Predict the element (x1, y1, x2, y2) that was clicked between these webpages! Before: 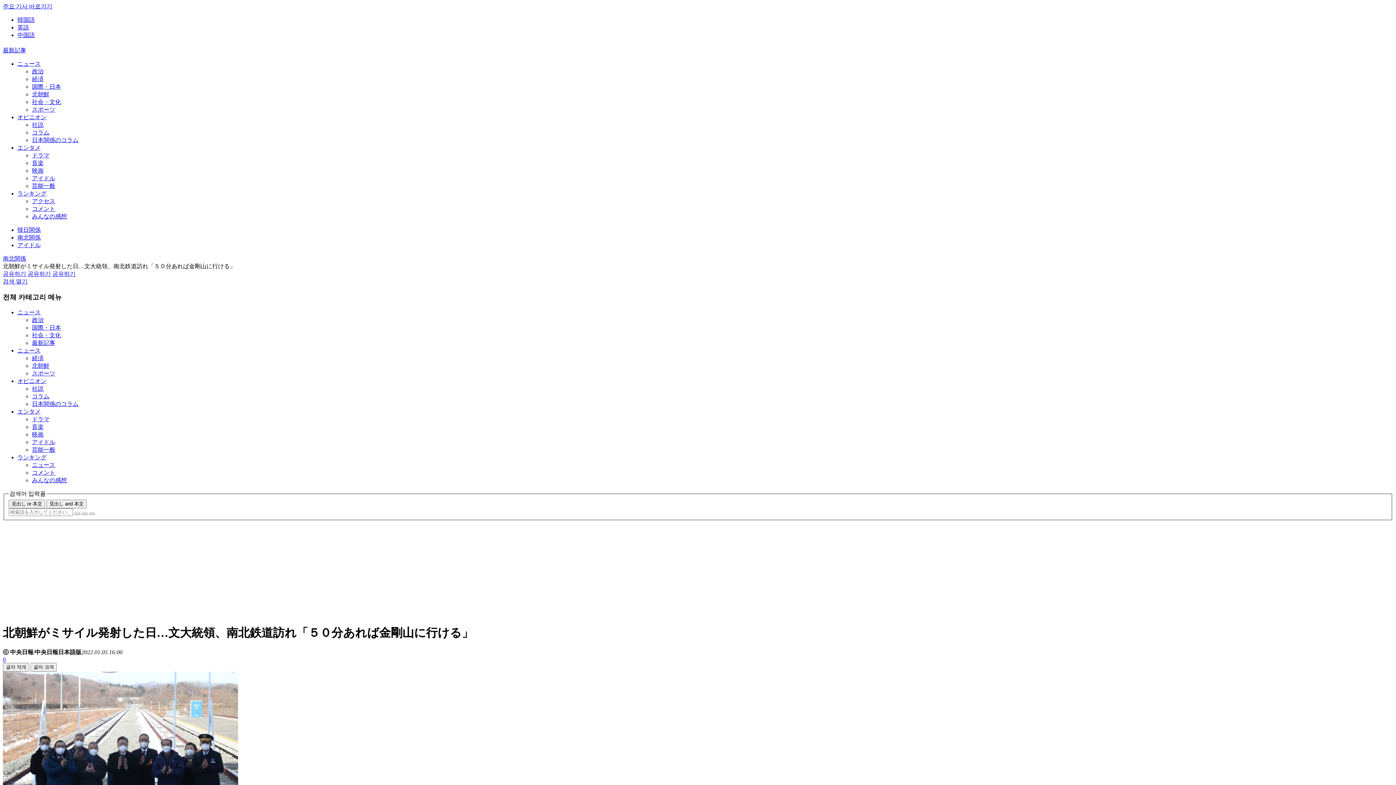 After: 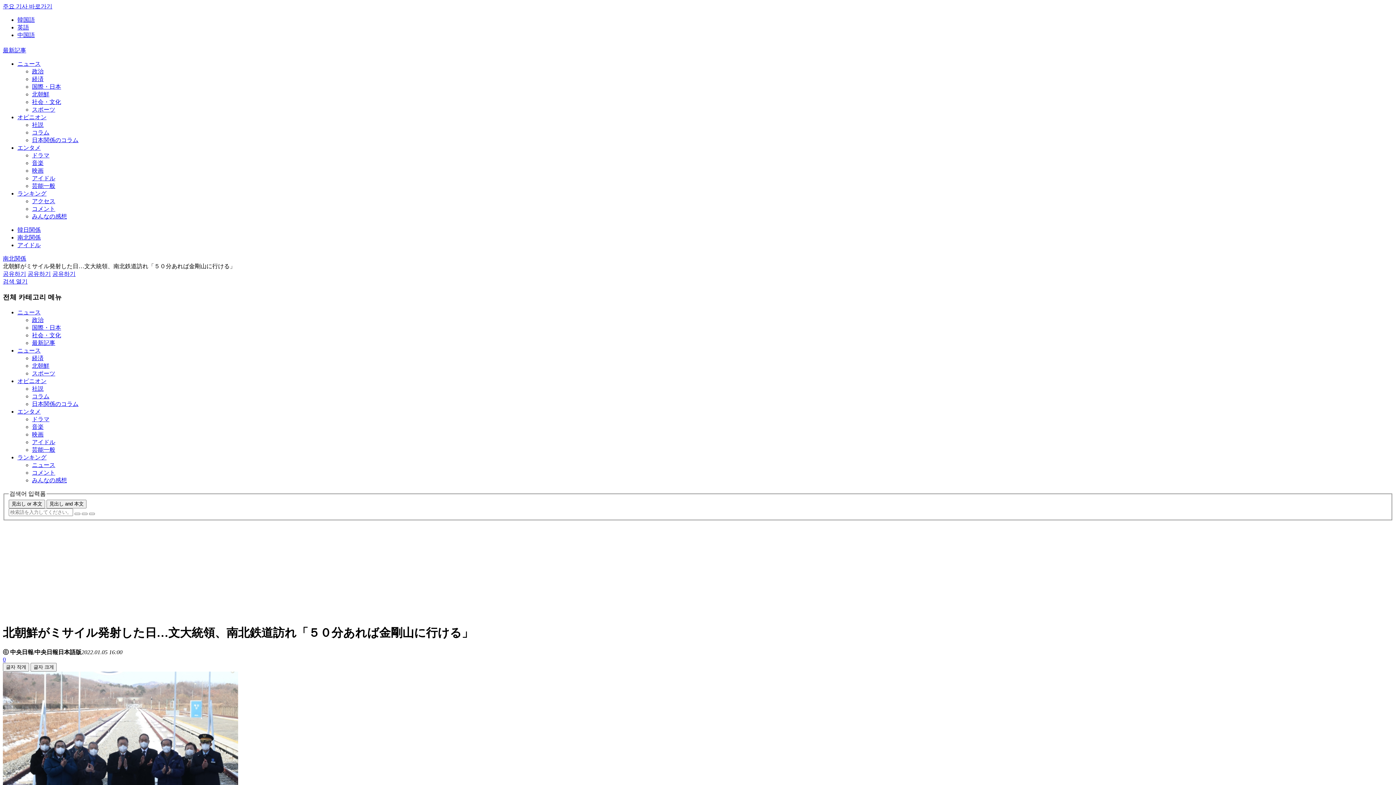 Action: bbox: (52, 271, 75, 277) label: 공유하기